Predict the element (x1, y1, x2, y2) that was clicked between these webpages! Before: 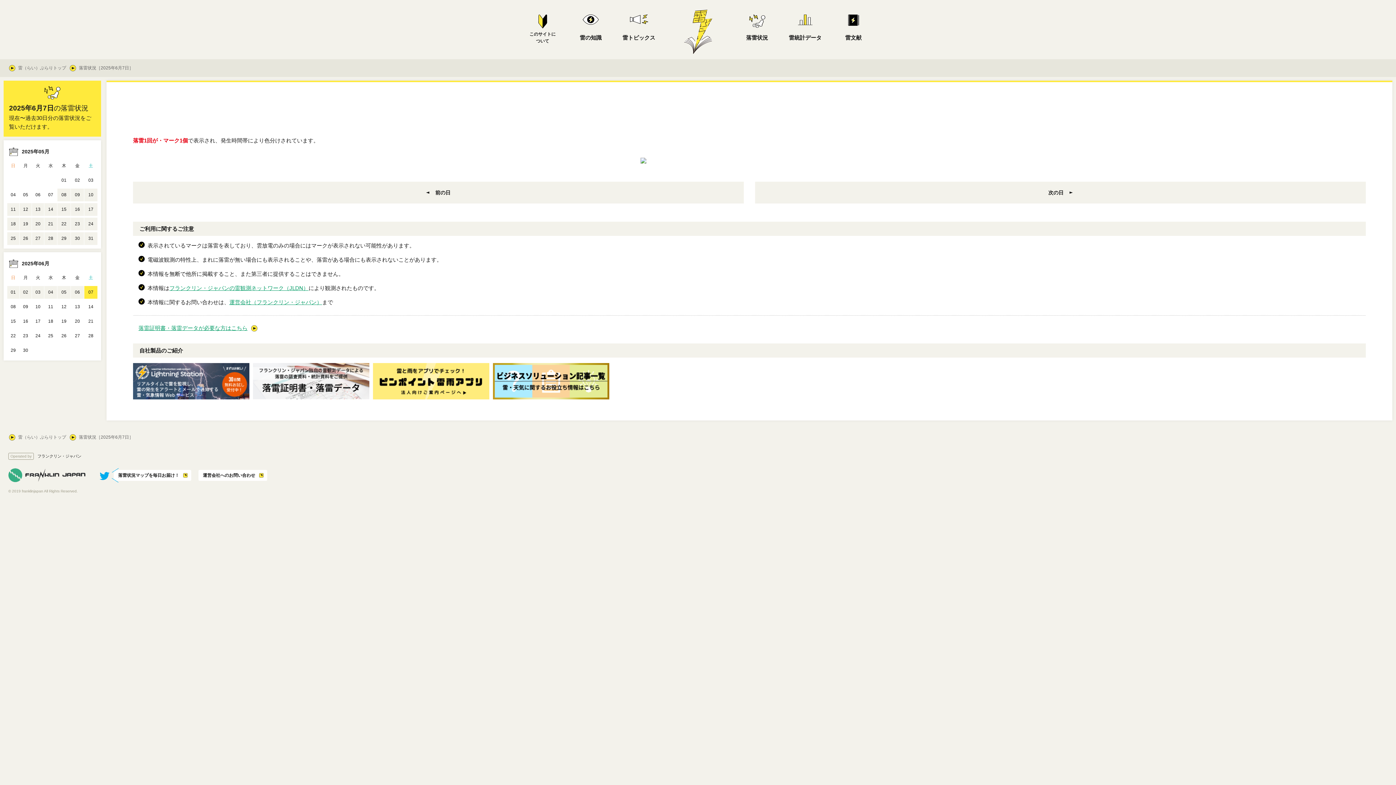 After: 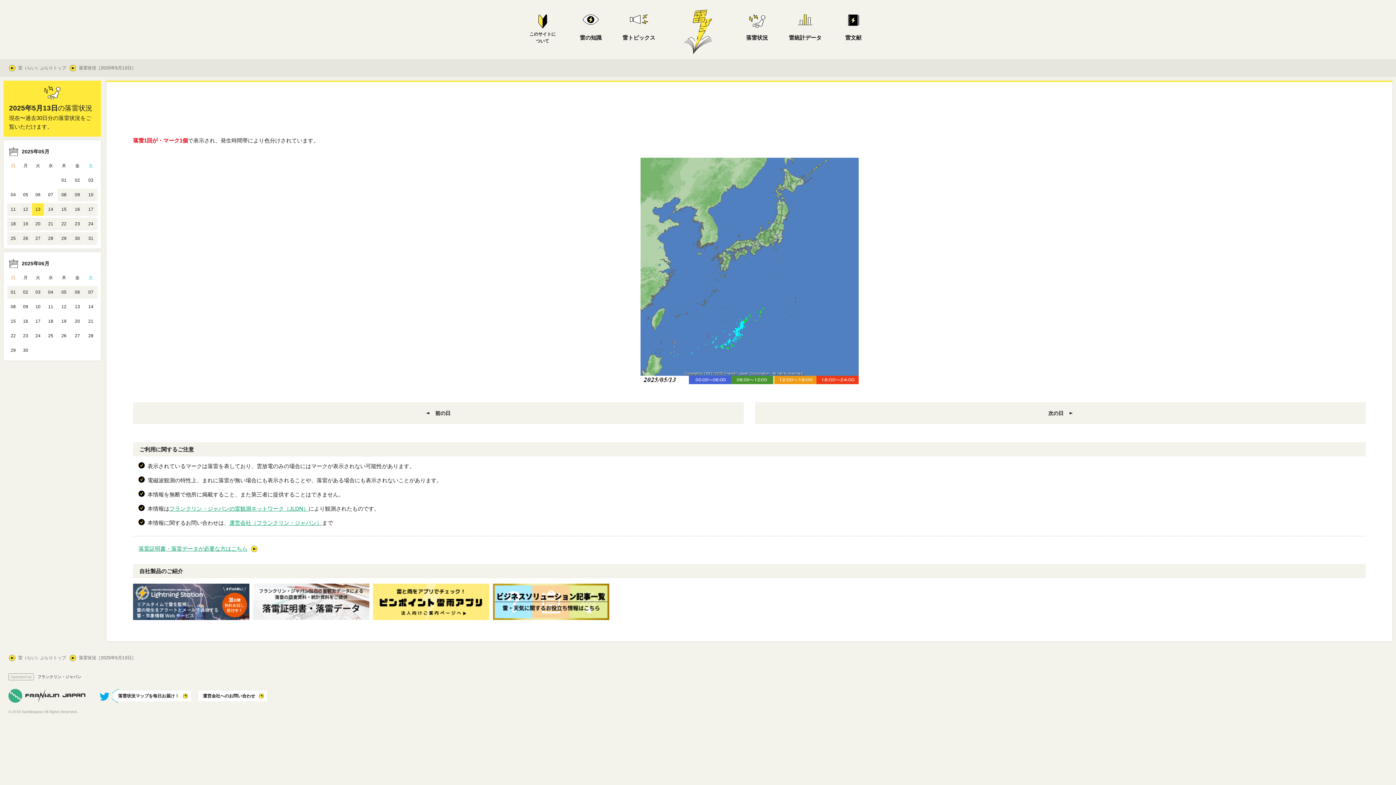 Action: bbox: (32, 203, 44, 215) label: 13